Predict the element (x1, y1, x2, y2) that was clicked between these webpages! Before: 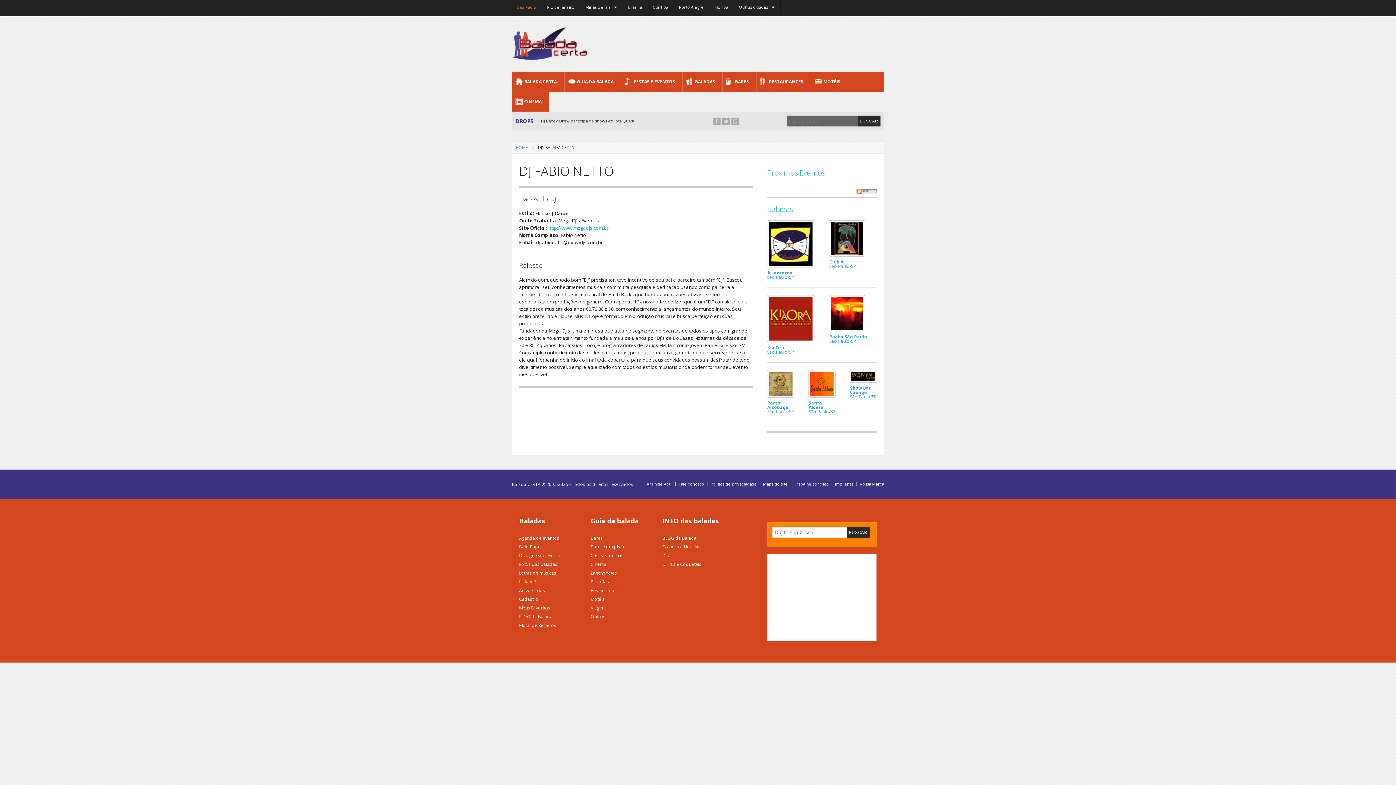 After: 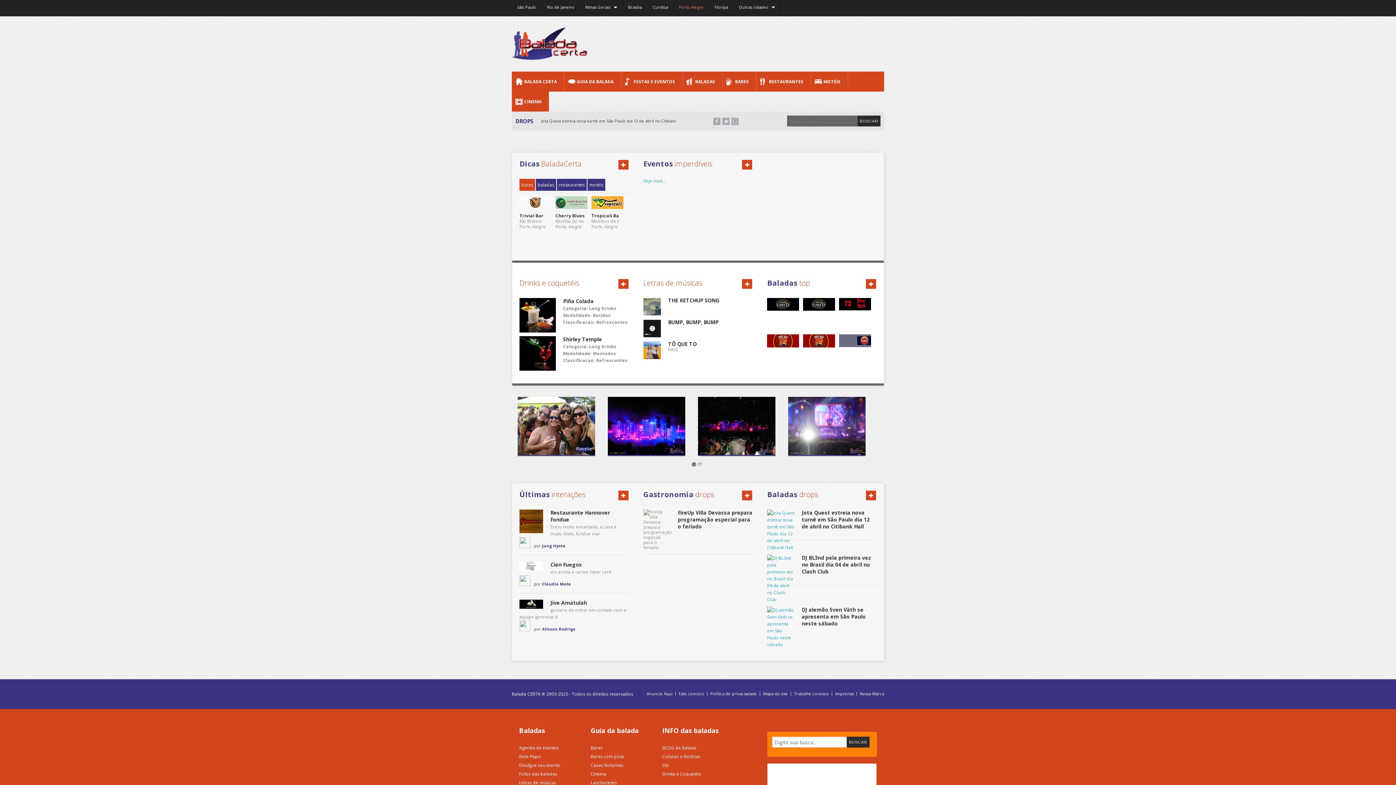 Action: bbox: (673, 0, 709, 14) label: Porto Alegre